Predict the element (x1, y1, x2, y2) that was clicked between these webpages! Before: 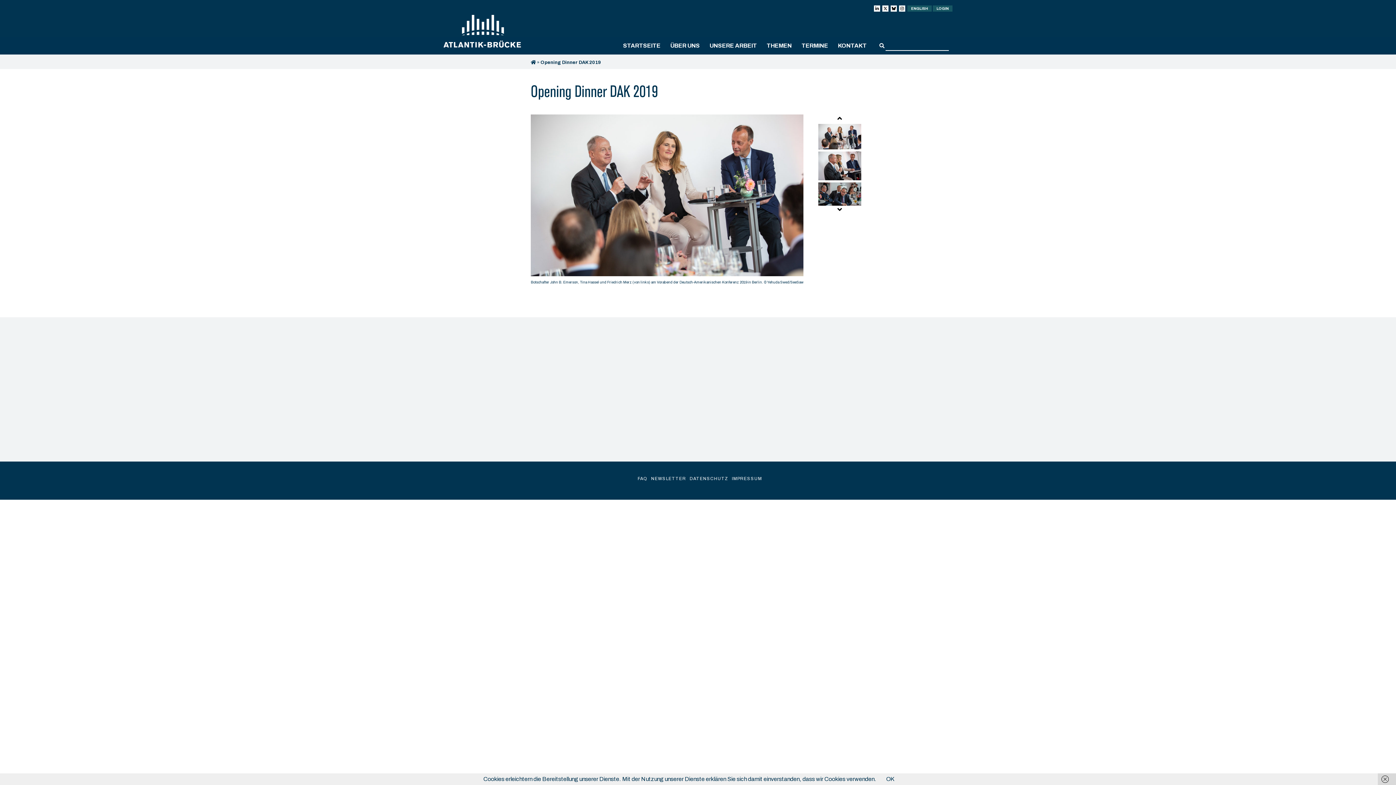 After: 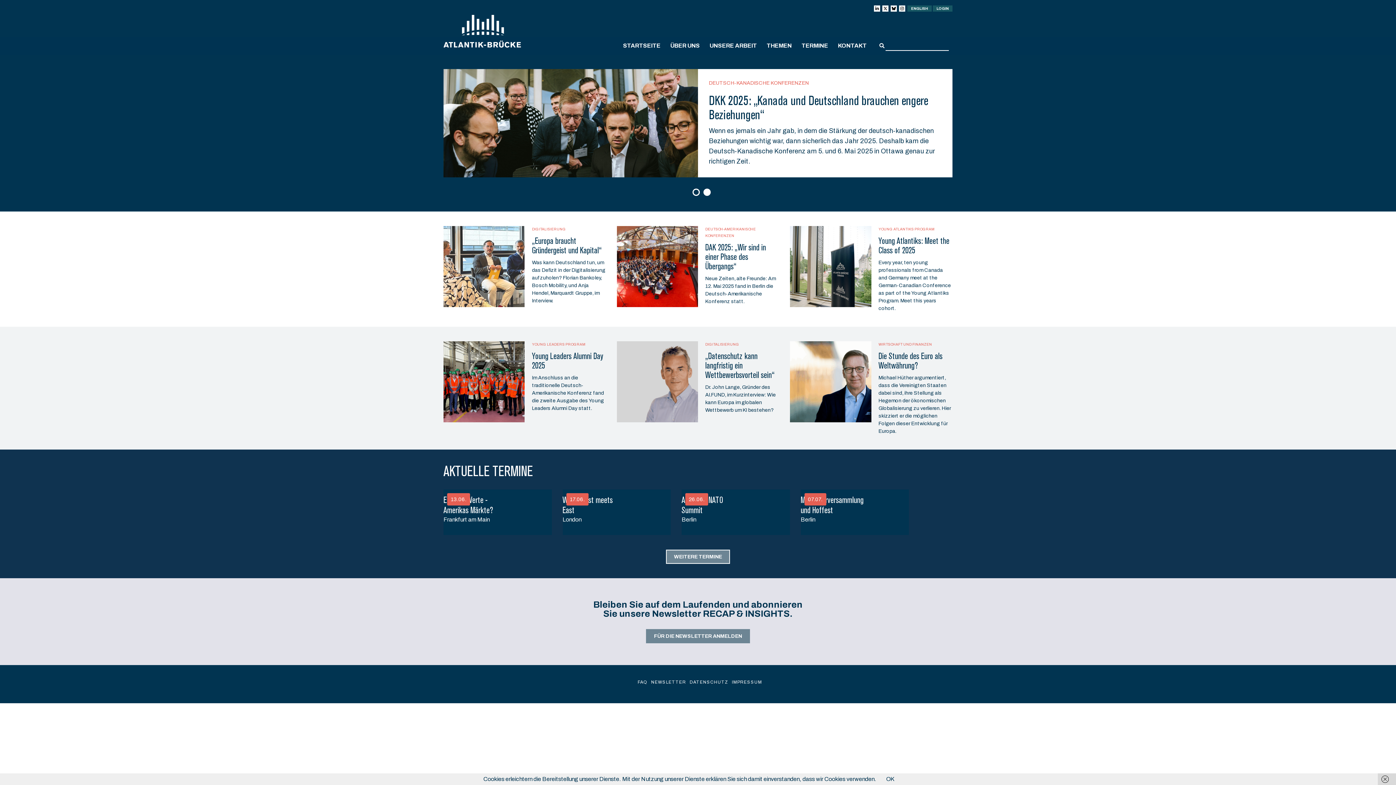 Action: label: STARTSEITE bbox: (618, 37, 665, 54)